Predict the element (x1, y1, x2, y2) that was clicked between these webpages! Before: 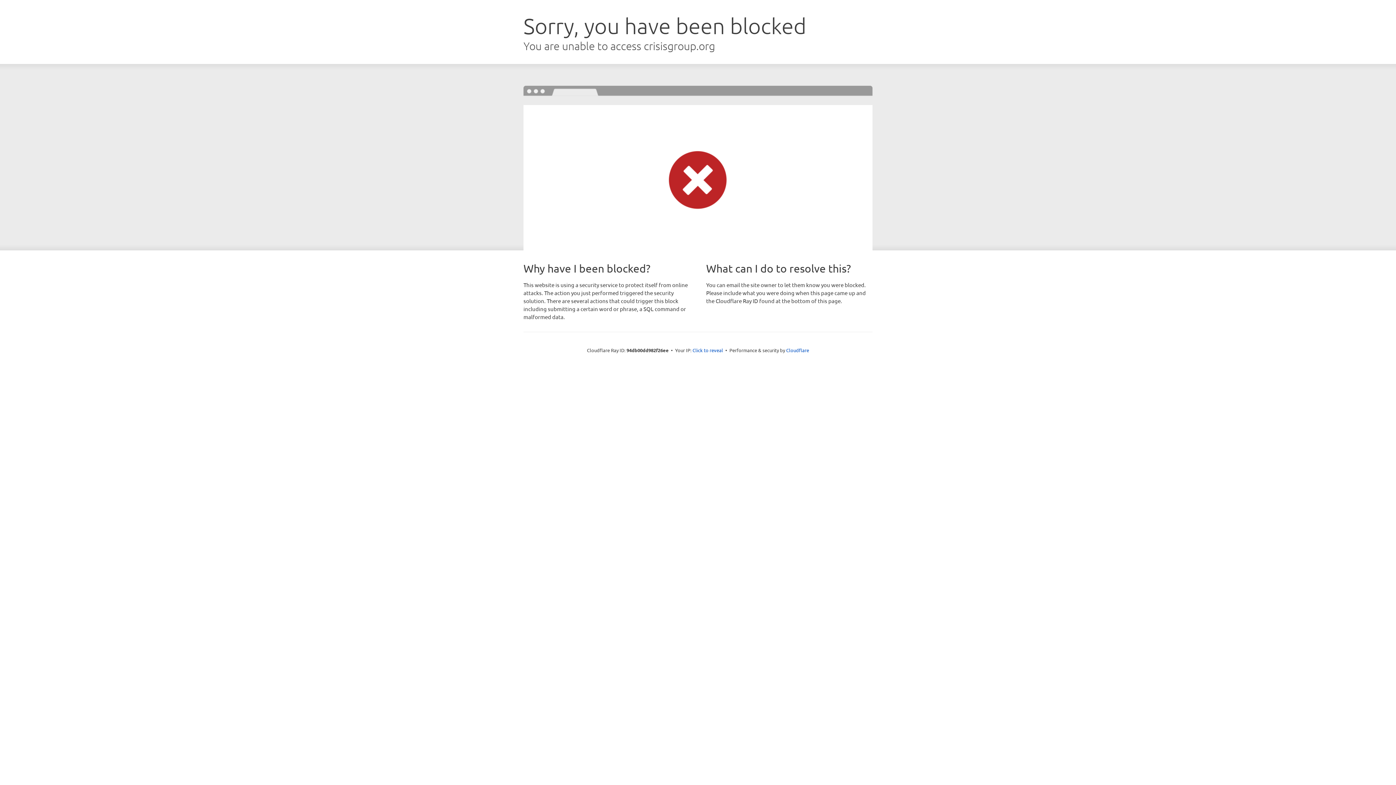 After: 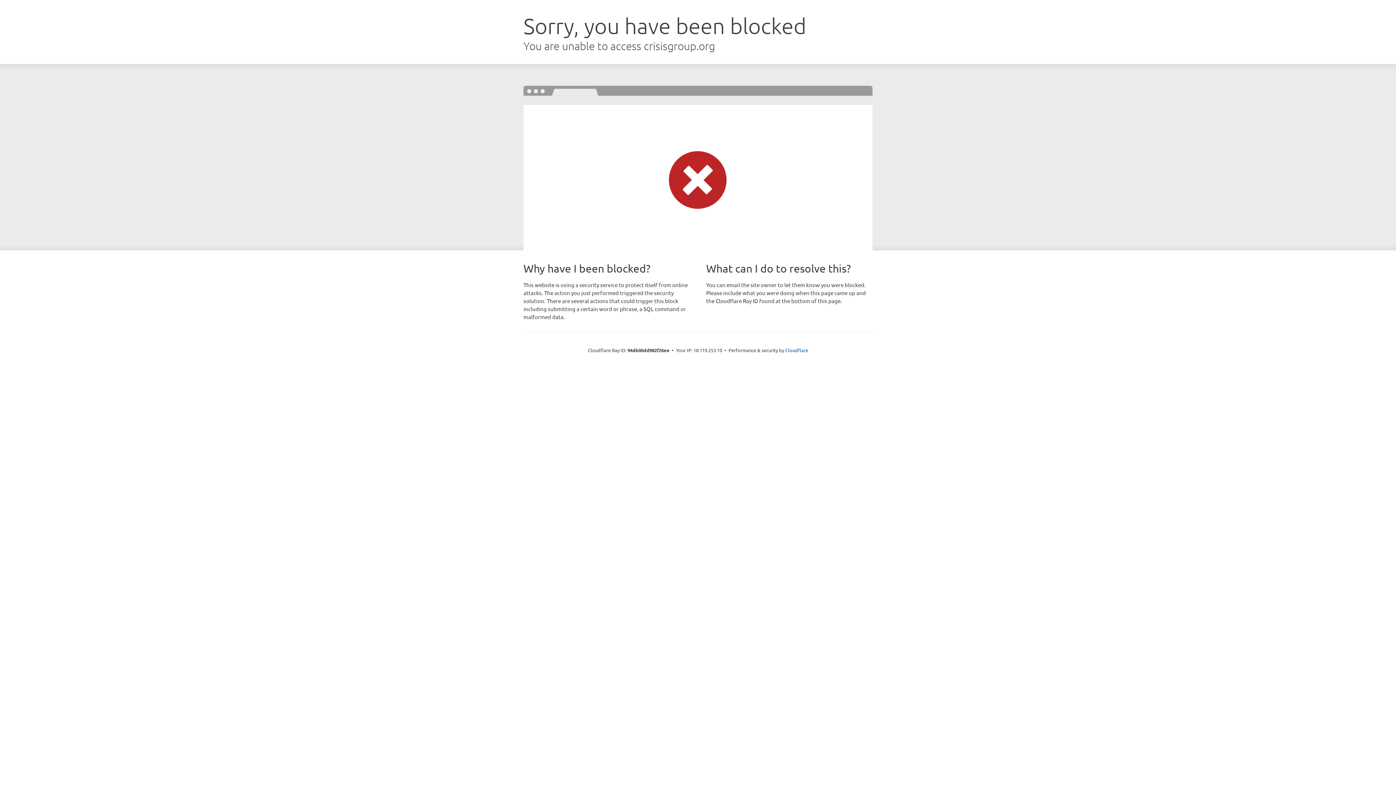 Action: label: Click to reveal bbox: (692, 346, 723, 353)